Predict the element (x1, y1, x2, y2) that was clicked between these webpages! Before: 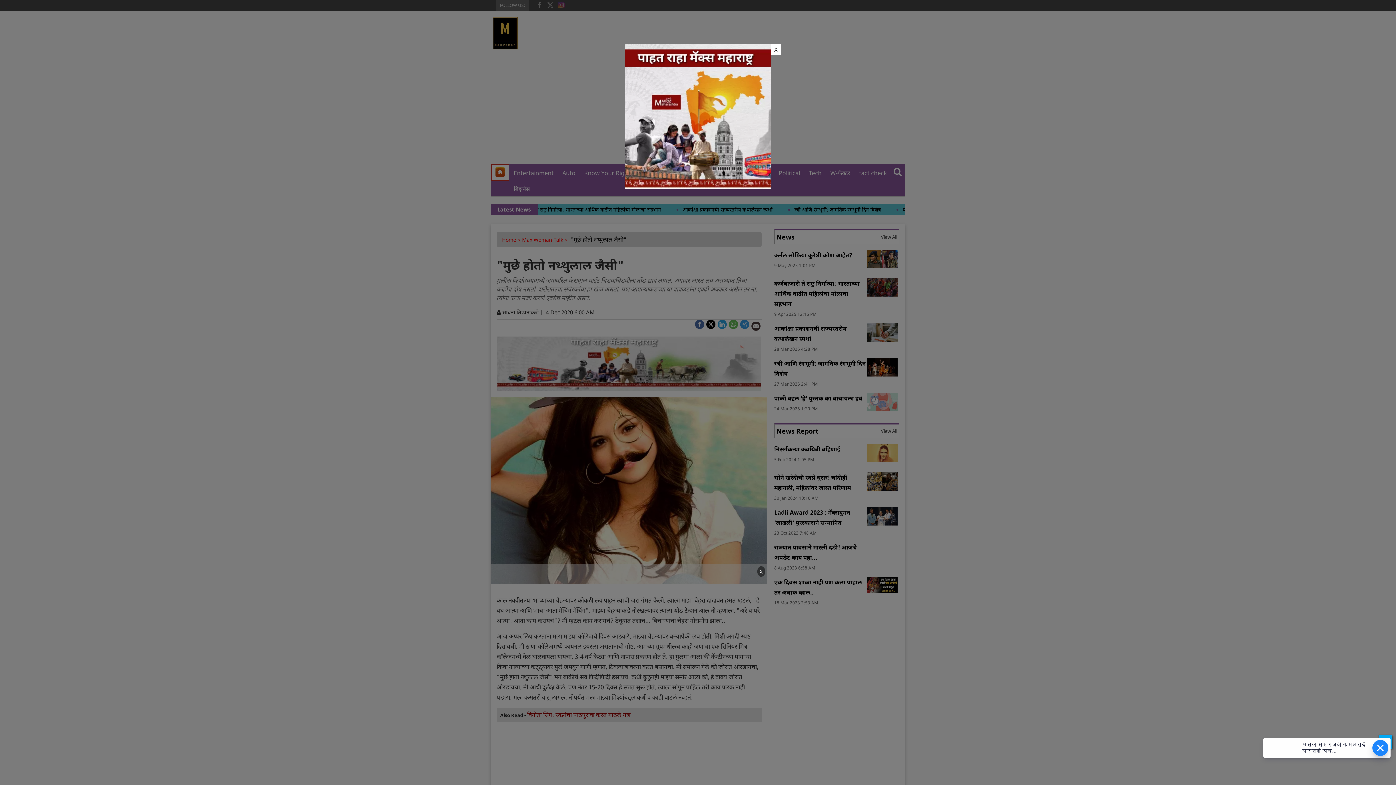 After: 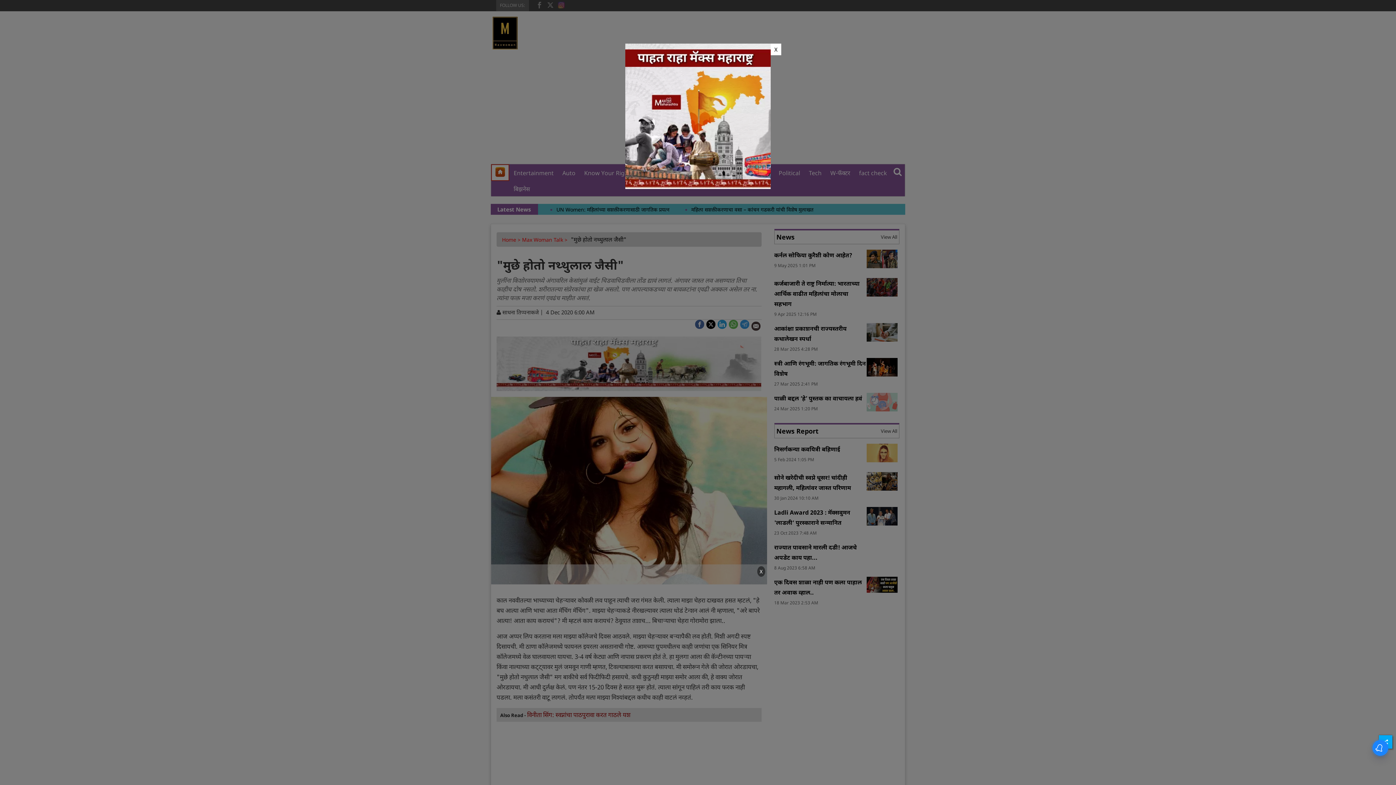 Action: bbox: (625, 112, 770, 119)